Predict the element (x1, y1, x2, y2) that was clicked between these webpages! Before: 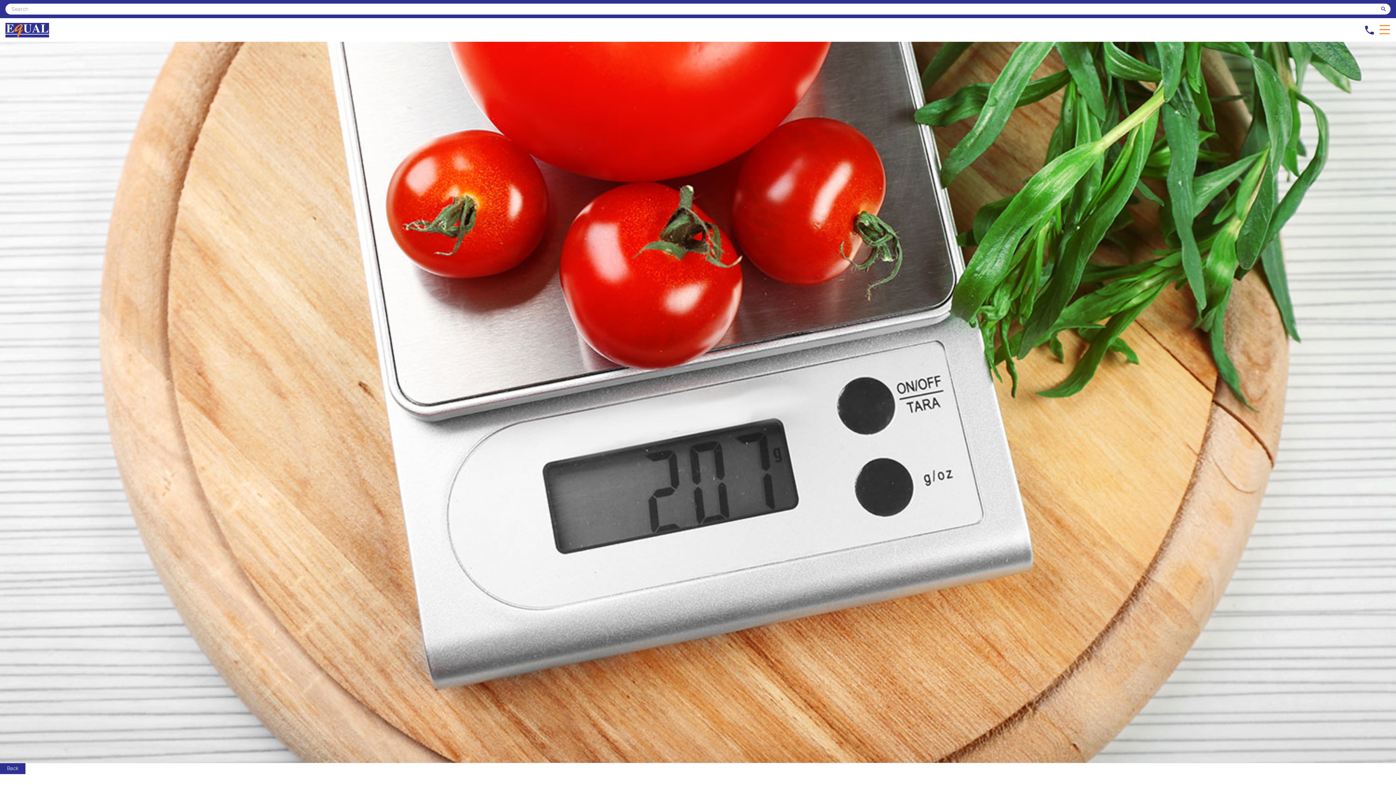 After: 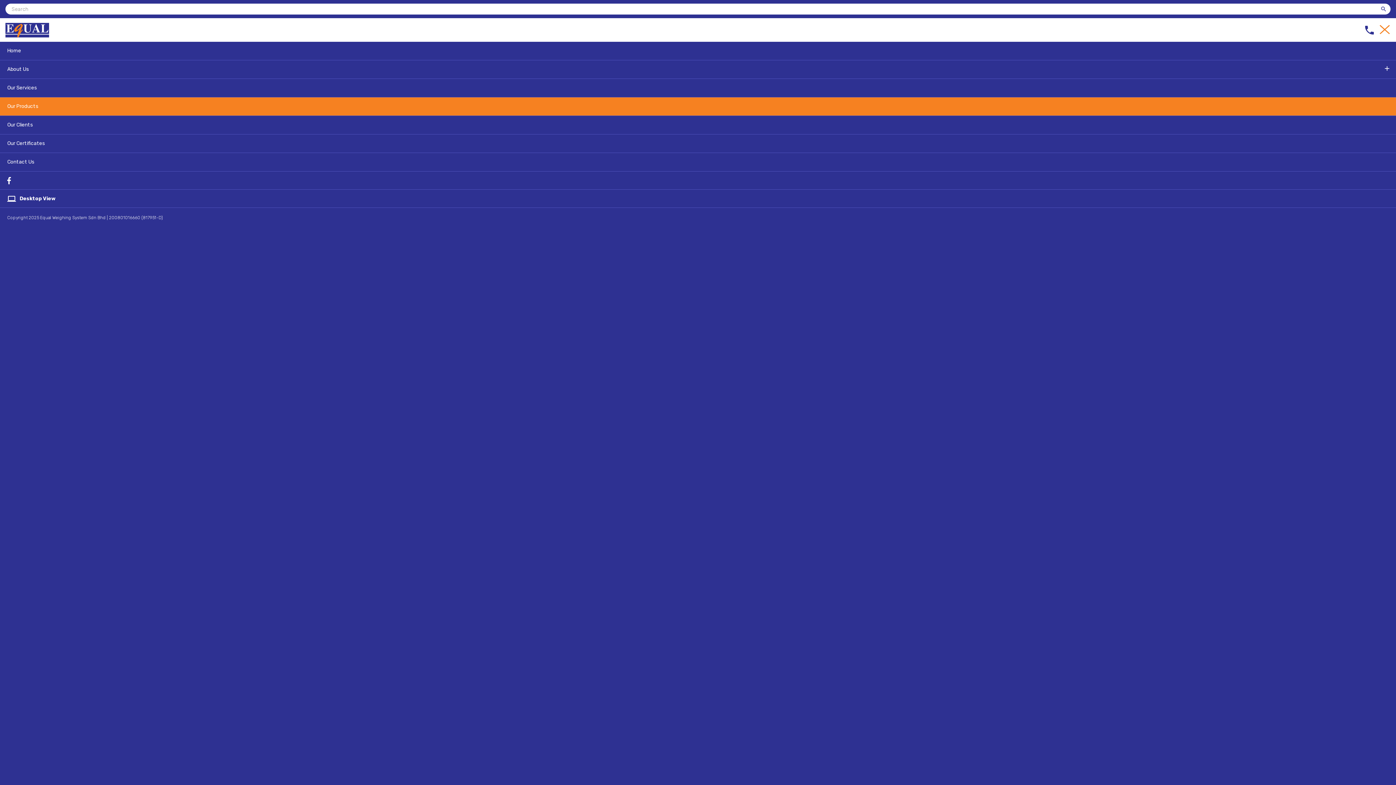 Action: bbox: (1380, 20, 1396, 36)